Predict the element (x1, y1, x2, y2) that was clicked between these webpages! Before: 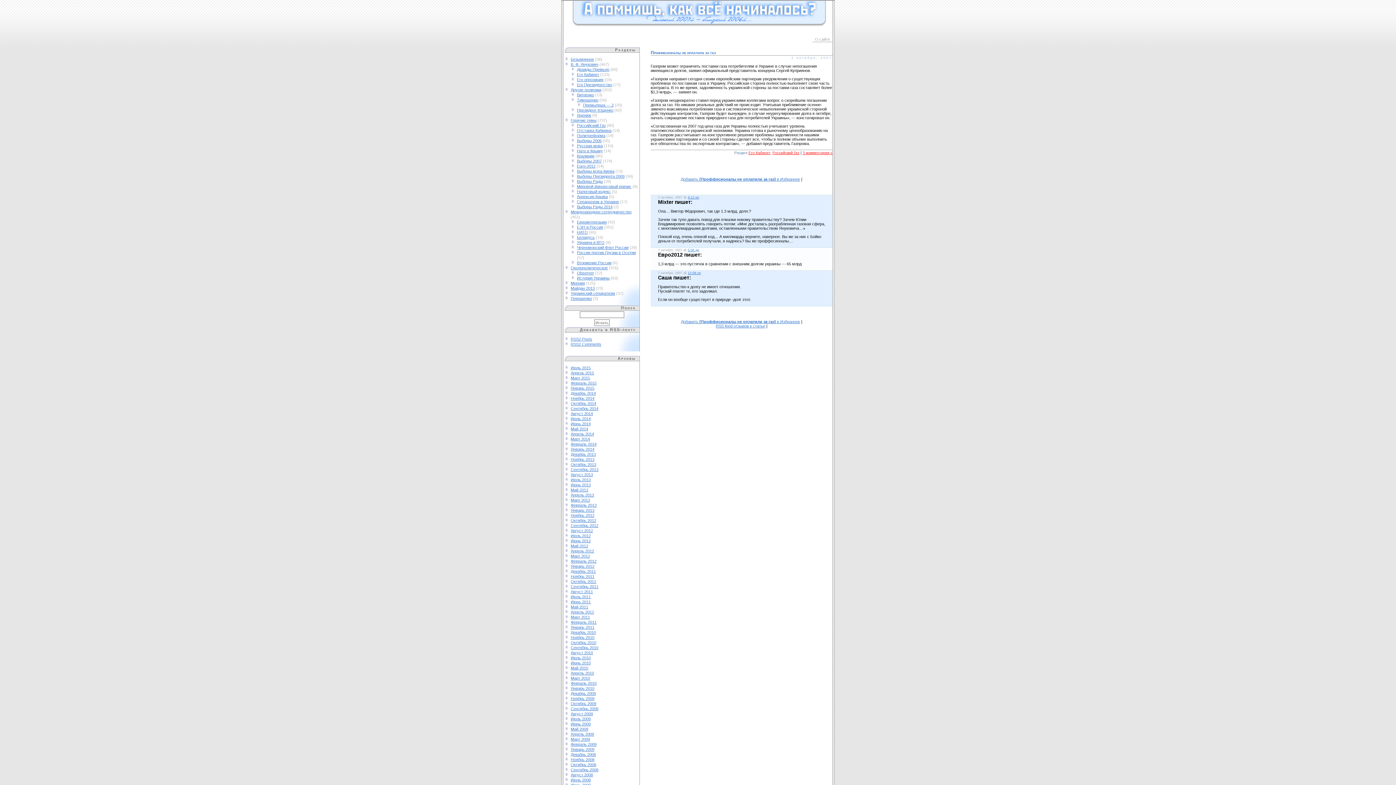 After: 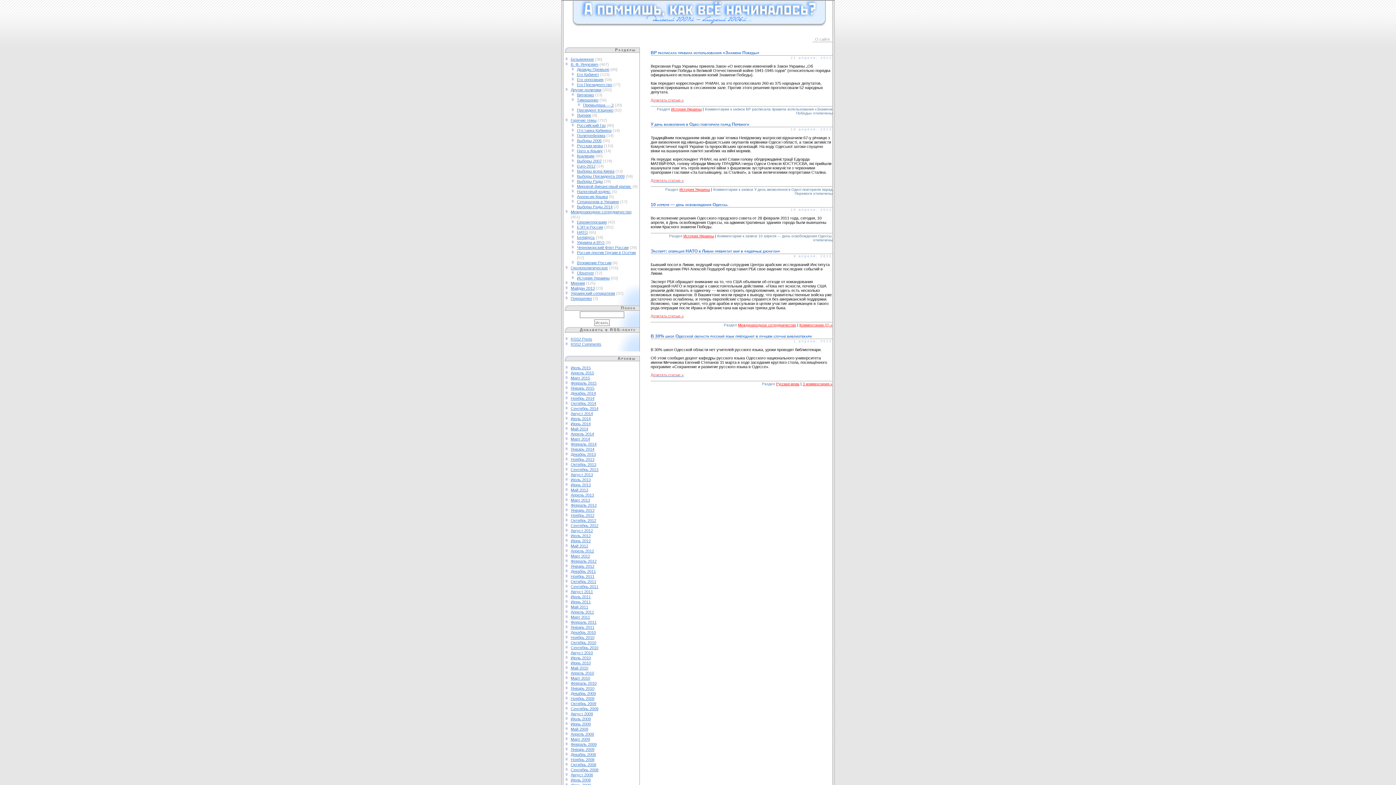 Action: bbox: (570, 610, 594, 614) label: Апрель 2011